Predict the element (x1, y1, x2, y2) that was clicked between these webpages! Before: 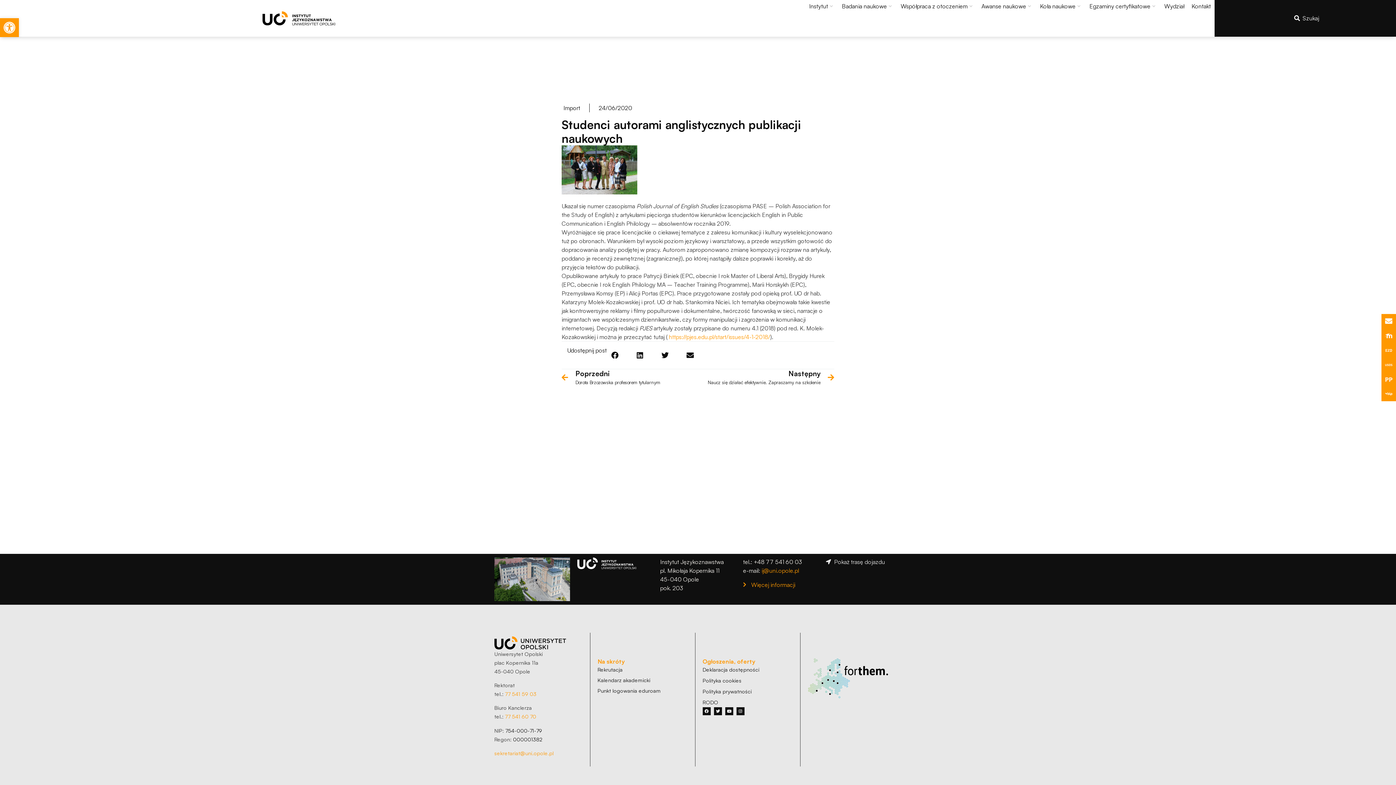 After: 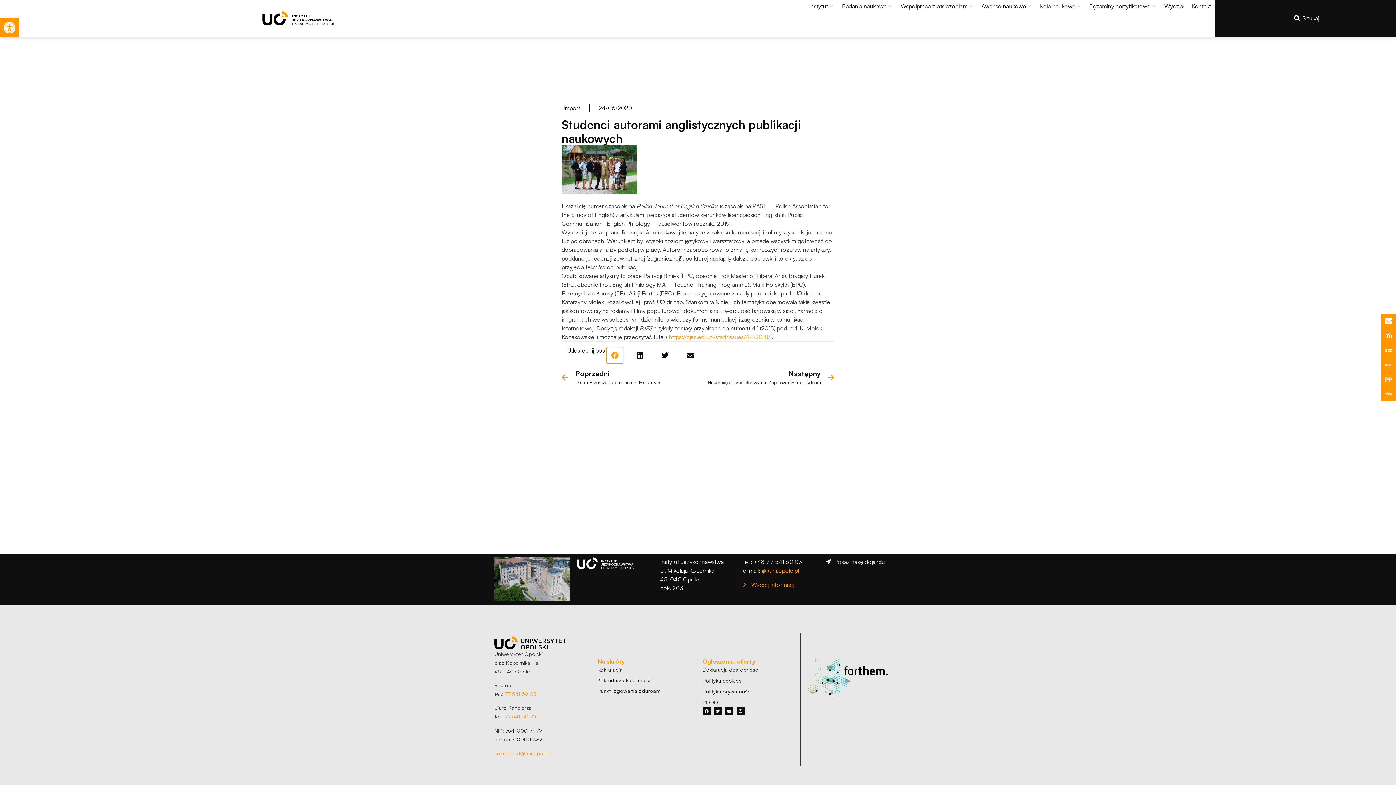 Action: label: Share on facebook bbox: (606, 347, 623, 363)